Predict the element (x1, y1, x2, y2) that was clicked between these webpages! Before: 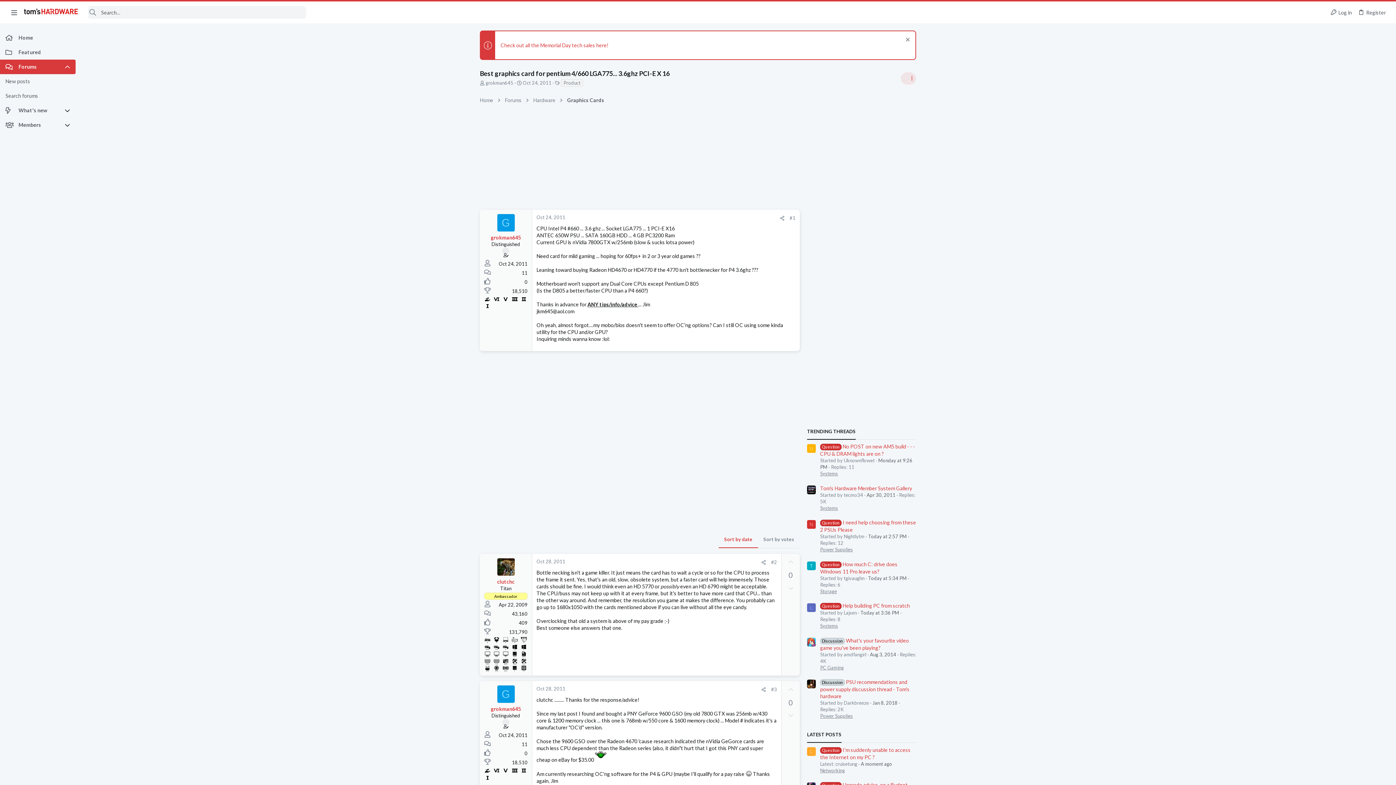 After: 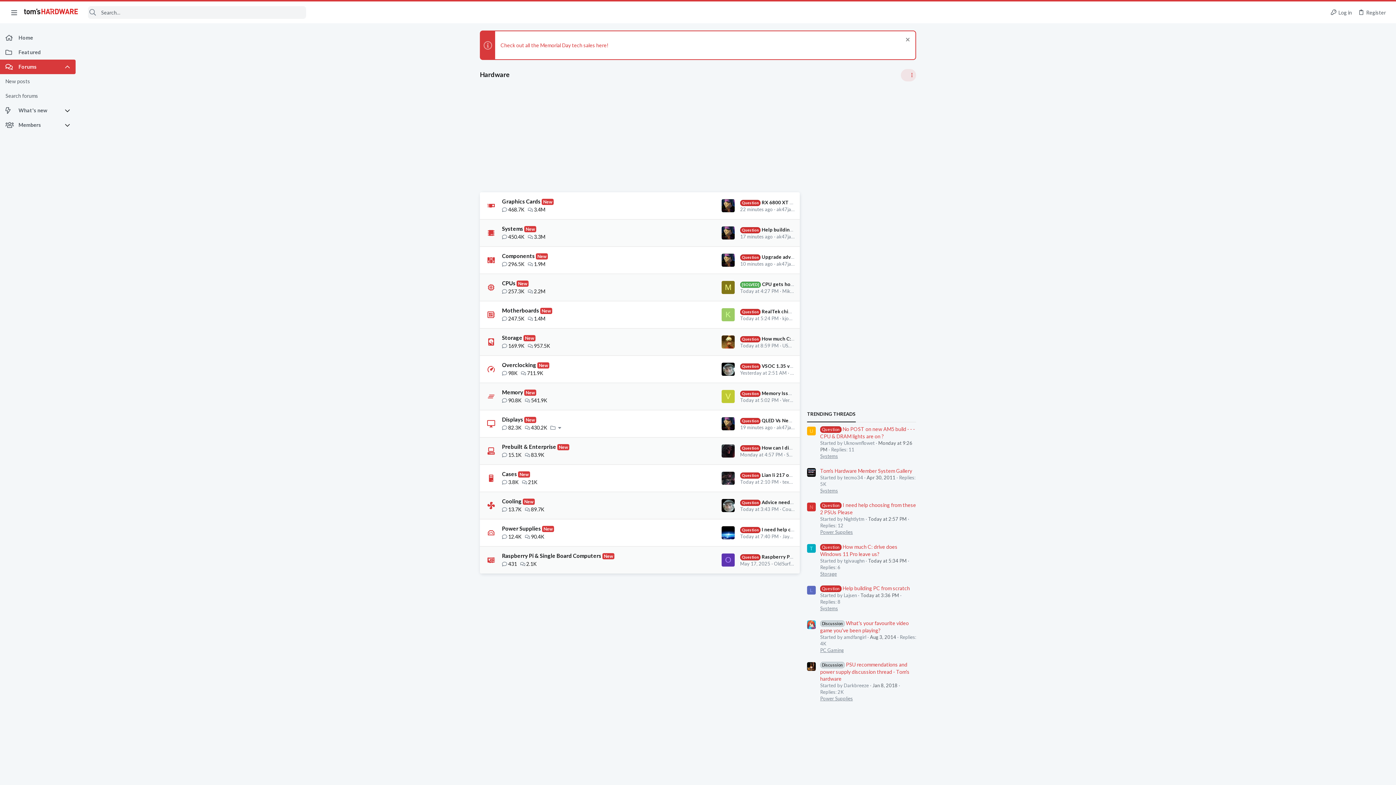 Action: bbox: (531, 95, 557, 104) label: Hardware